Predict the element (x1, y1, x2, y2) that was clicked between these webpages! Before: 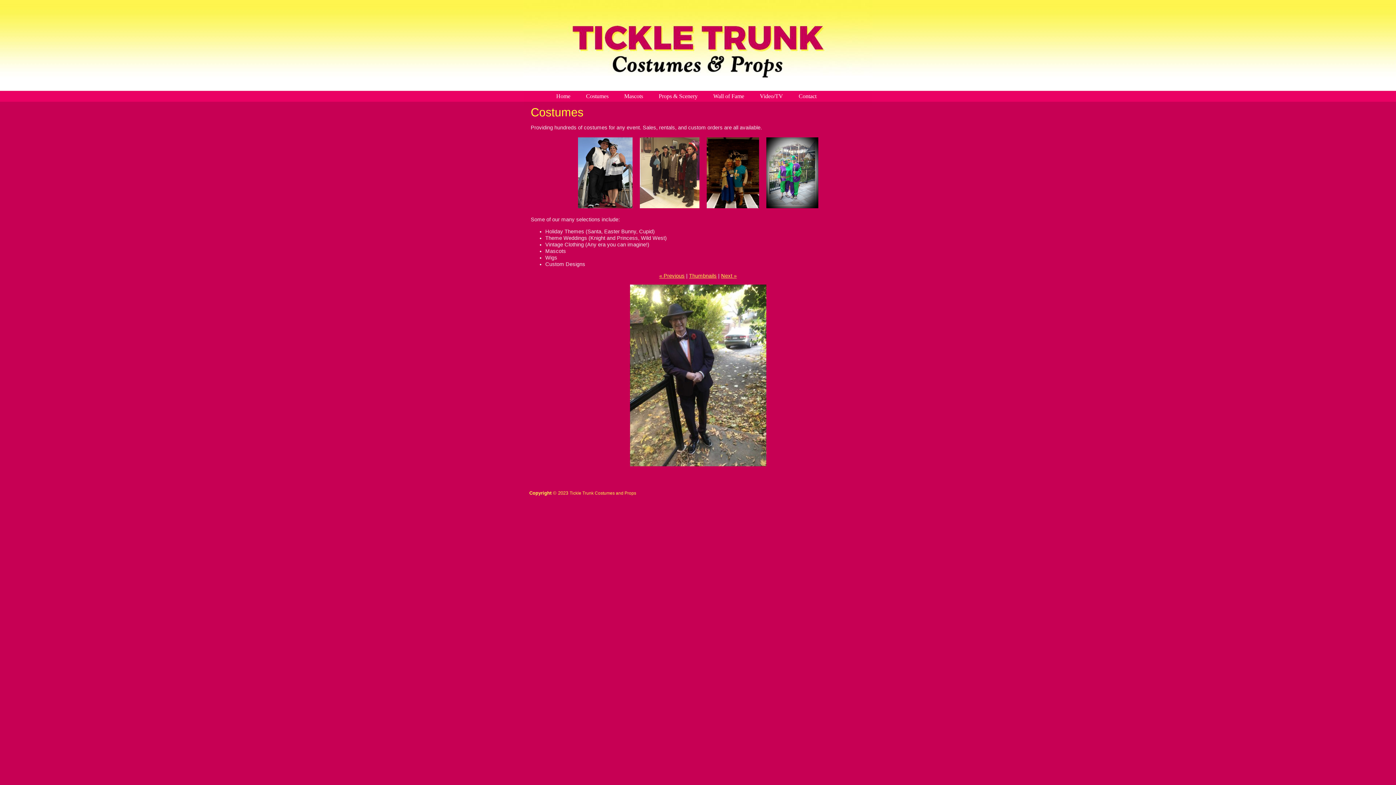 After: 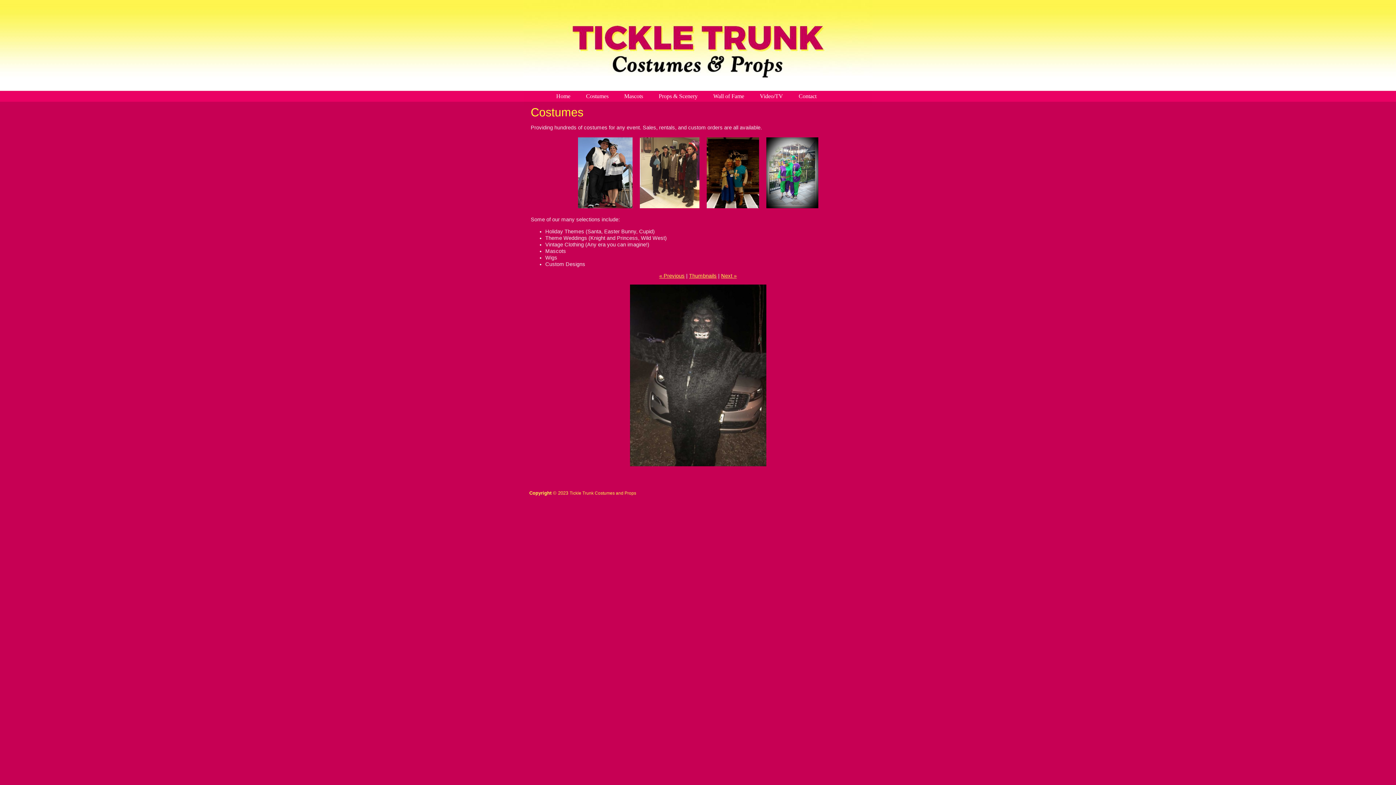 Action: label: « Previous bbox: (659, 273, 684, 279)